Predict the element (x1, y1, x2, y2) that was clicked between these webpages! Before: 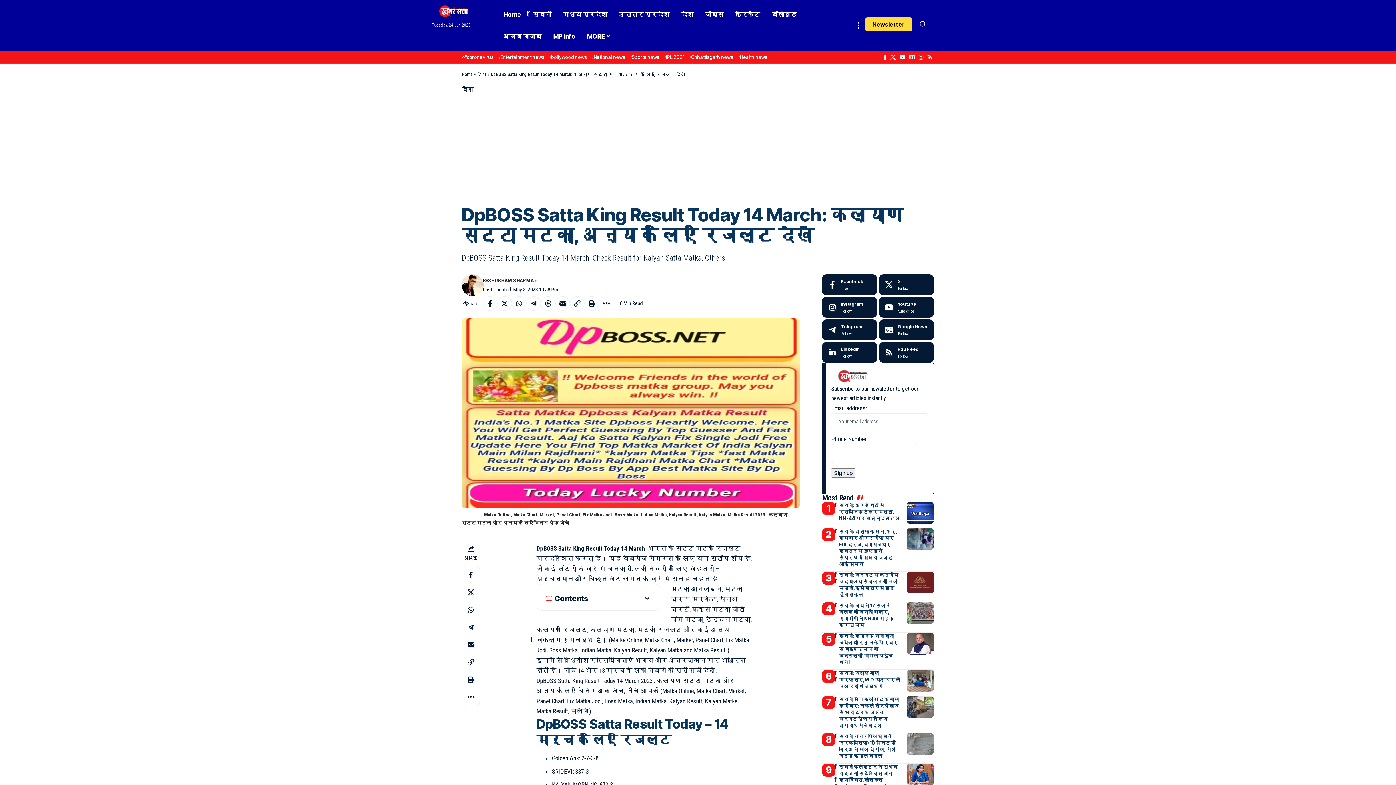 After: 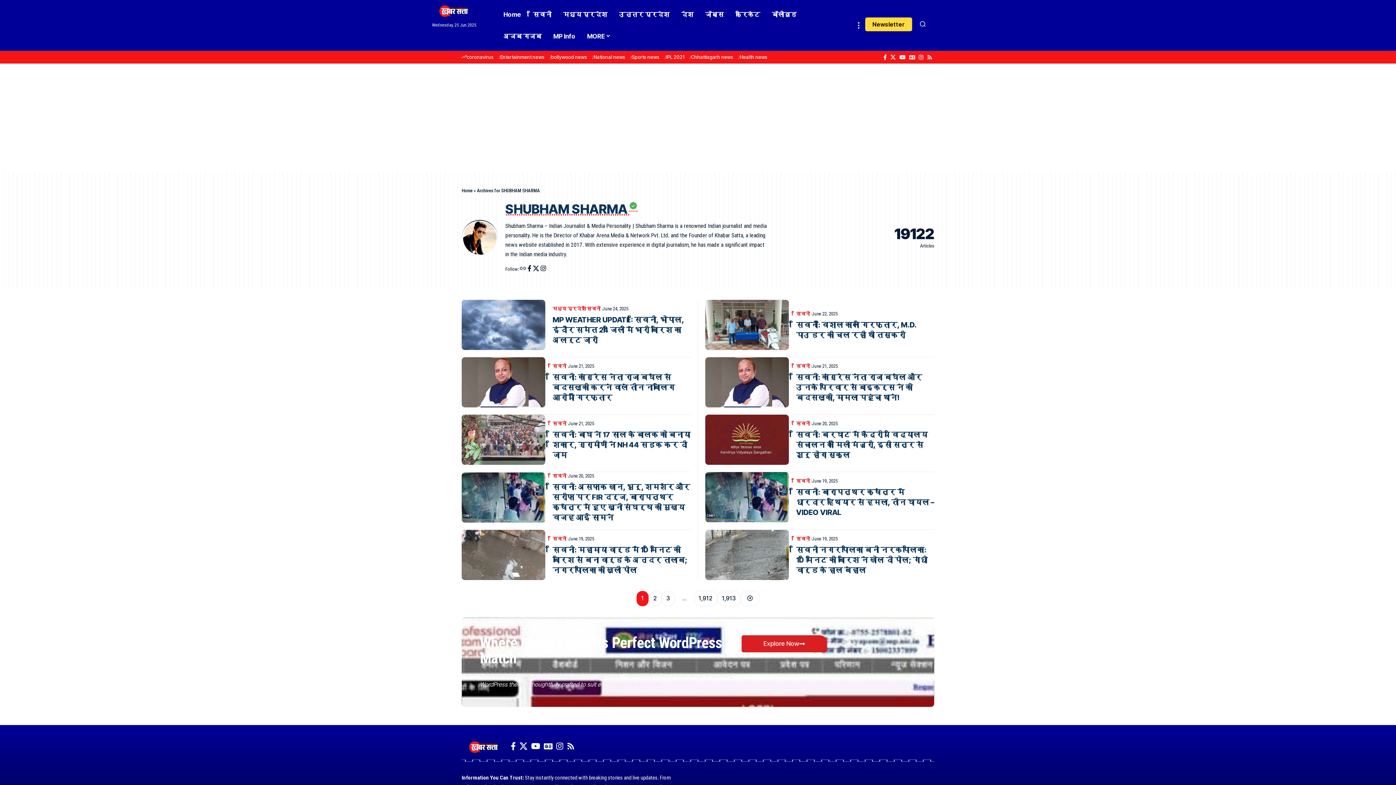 Action: label: SHUBHAM SHARMA bbox: (488, 277, 533, 284)